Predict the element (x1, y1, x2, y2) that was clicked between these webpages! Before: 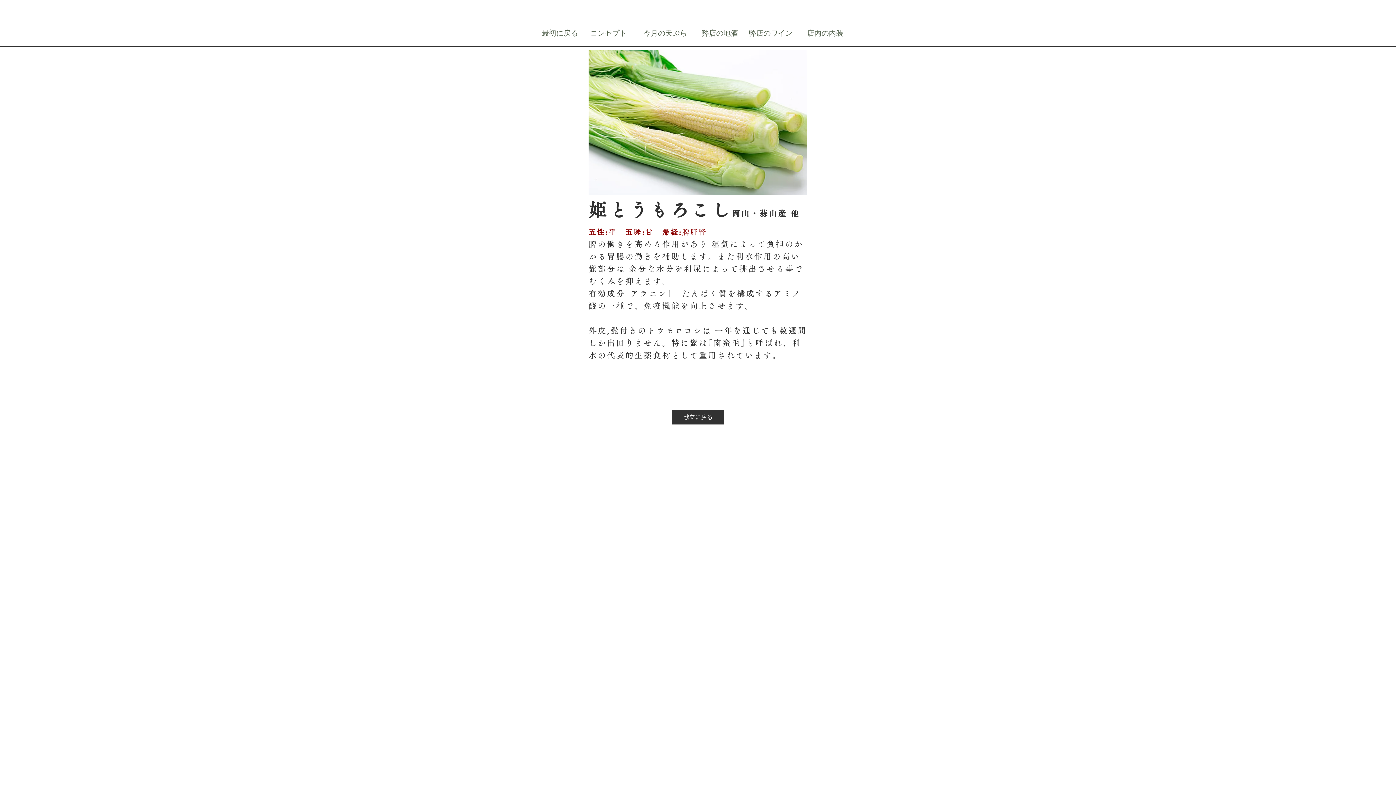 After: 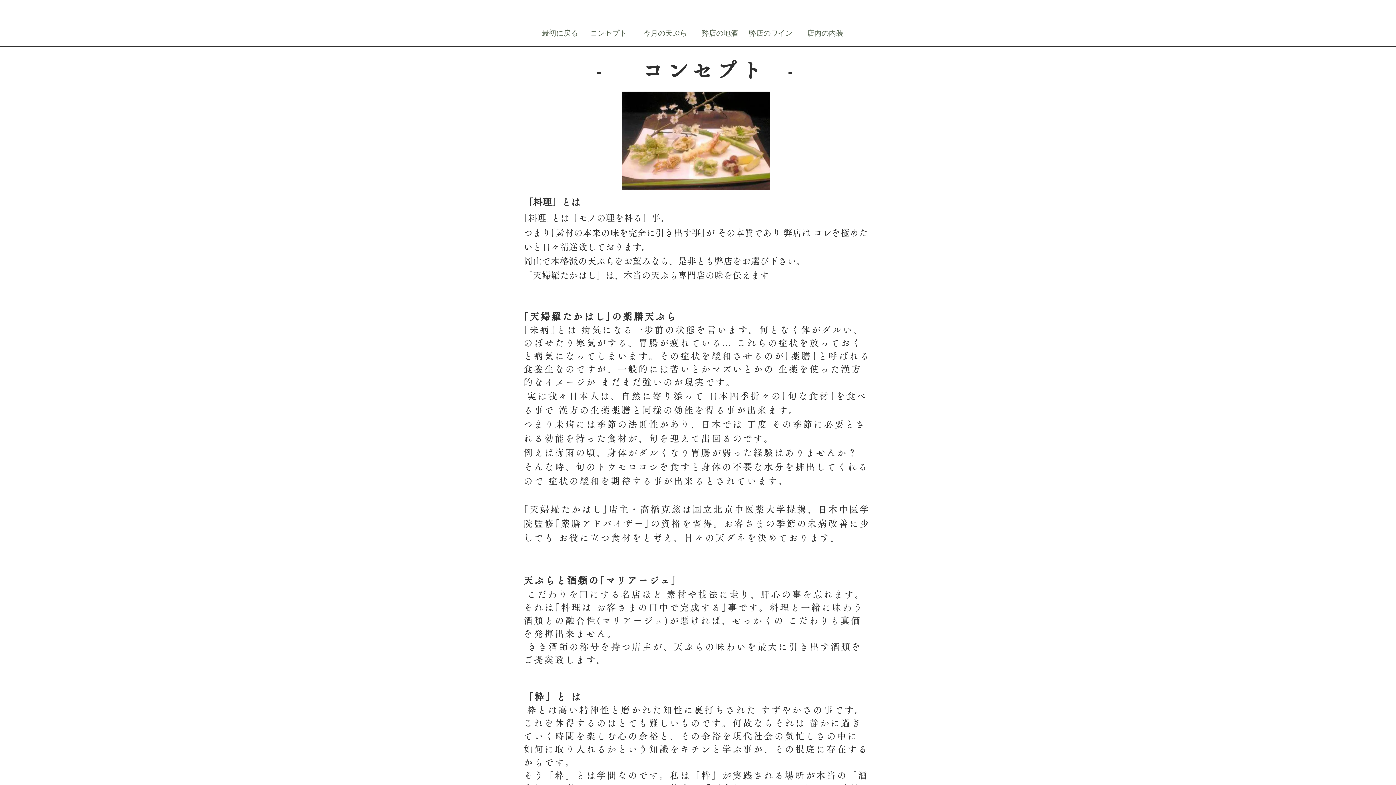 Action: bbox: (589, 28, 628, 38) label: コンセプト